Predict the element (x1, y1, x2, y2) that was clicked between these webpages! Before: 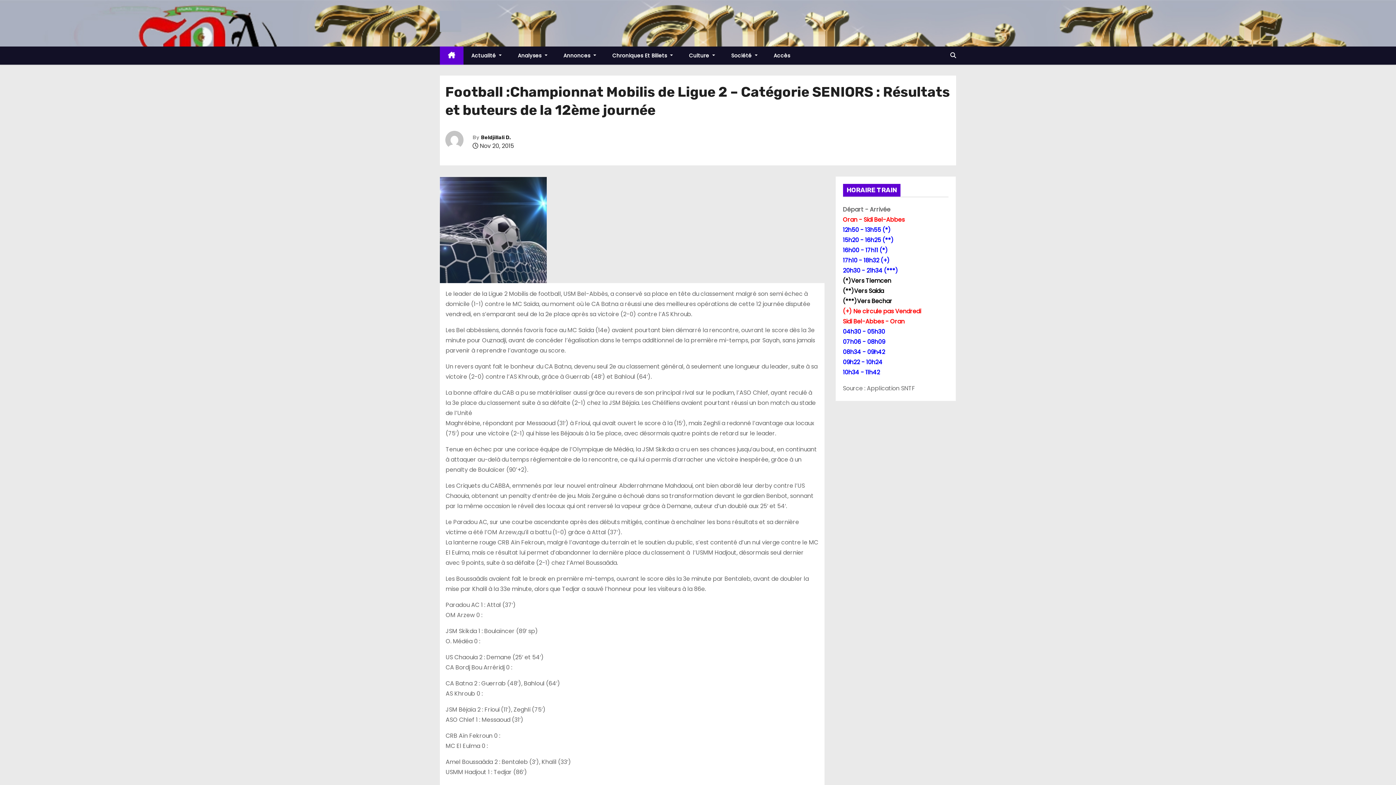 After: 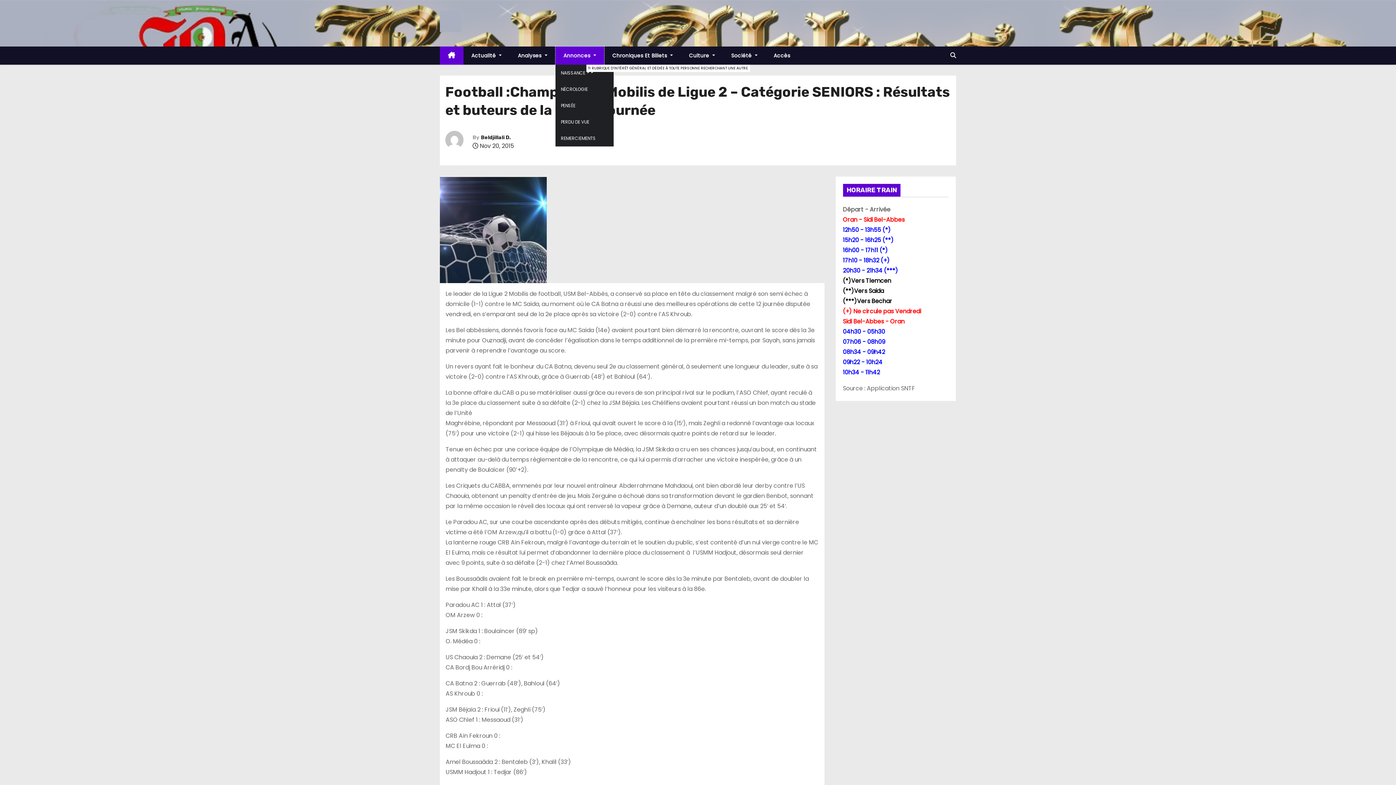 Action: bbox: (555, 46, 604, 64) label: Annonces 